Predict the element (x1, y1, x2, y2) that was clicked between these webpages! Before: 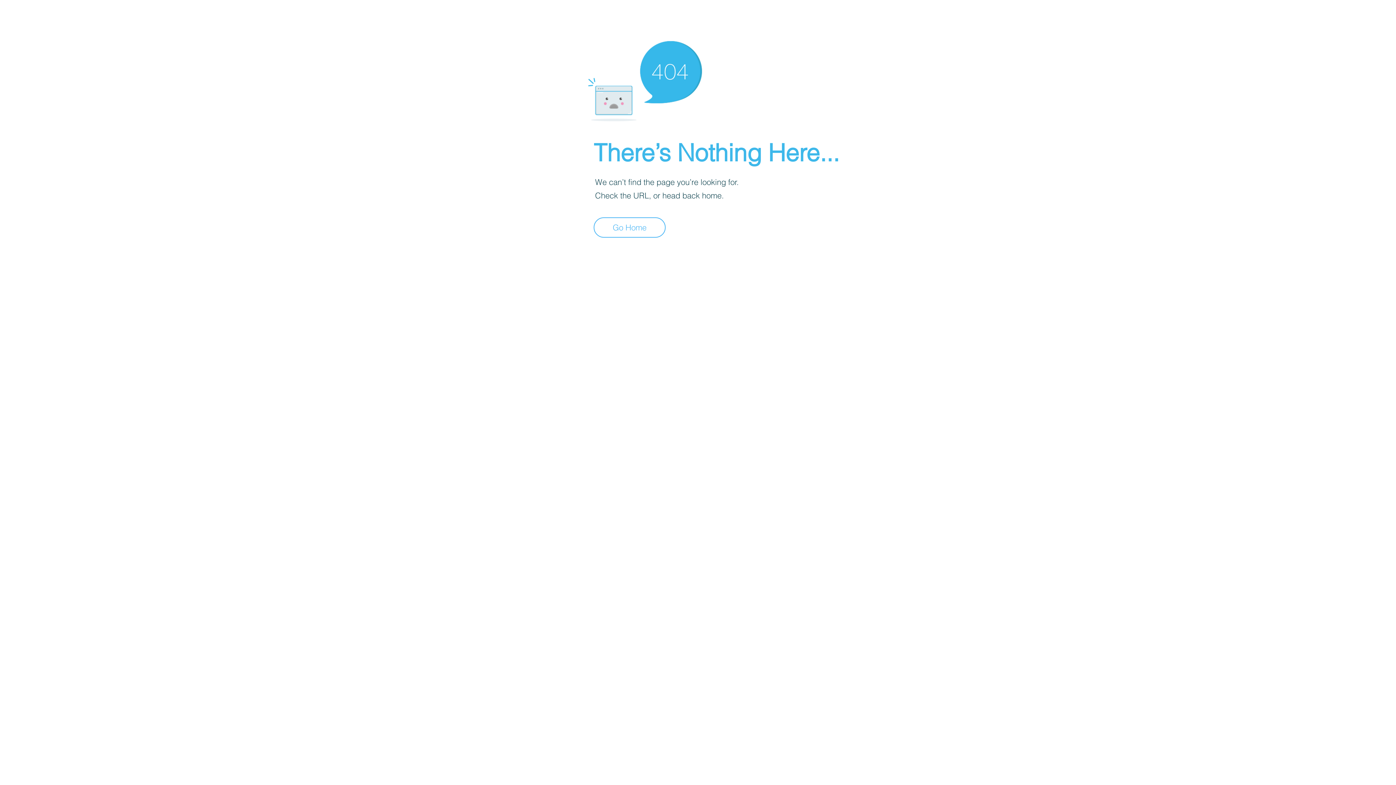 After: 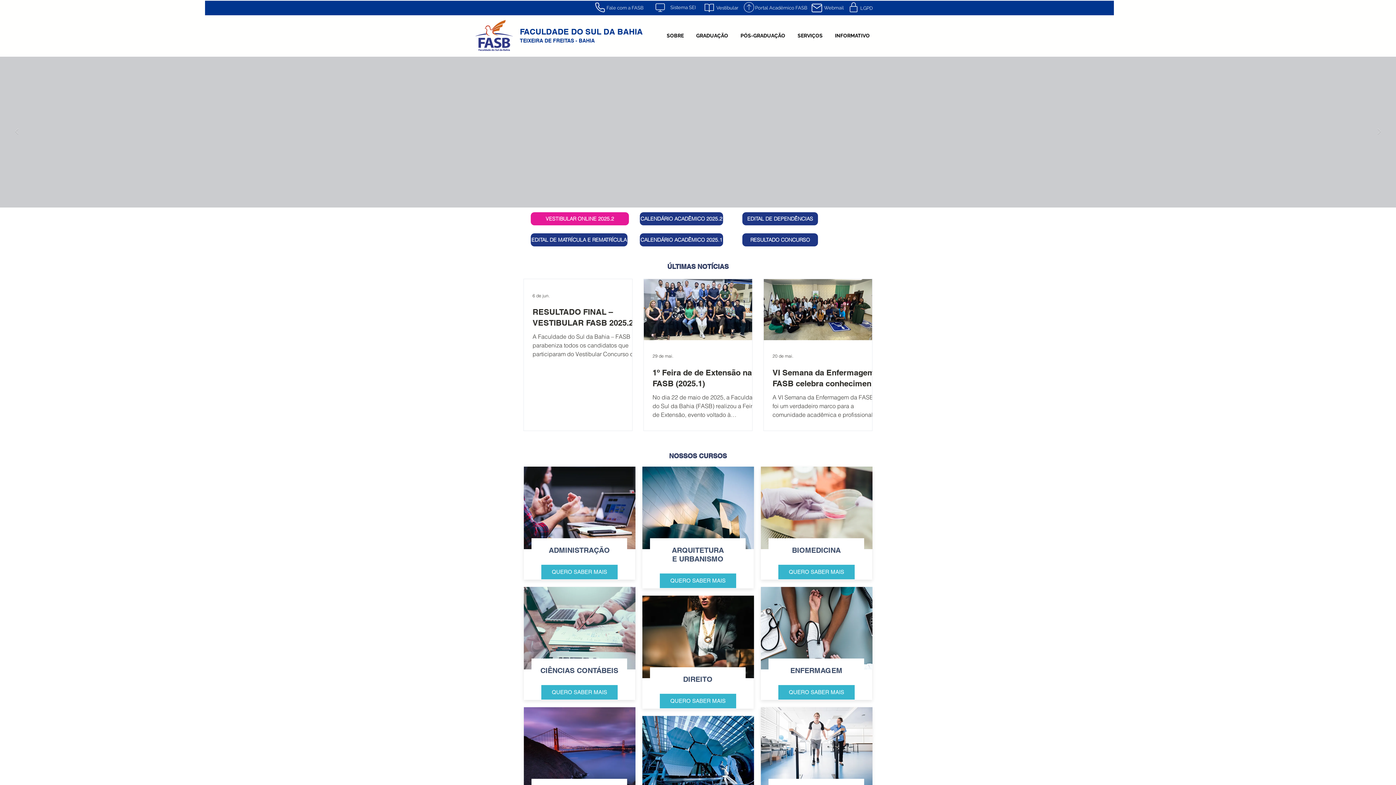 Action: bbox: (593, 217, 665, 237) label: Go Home